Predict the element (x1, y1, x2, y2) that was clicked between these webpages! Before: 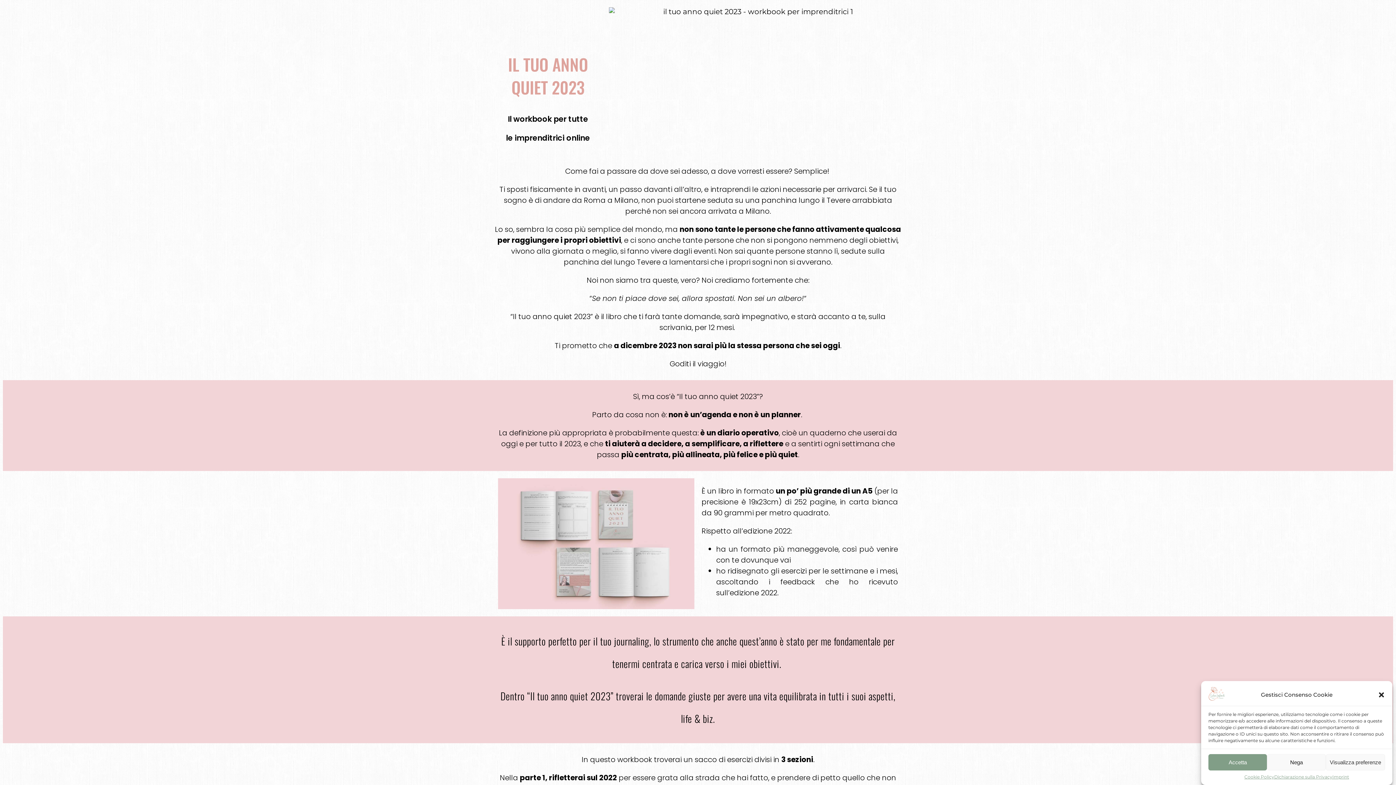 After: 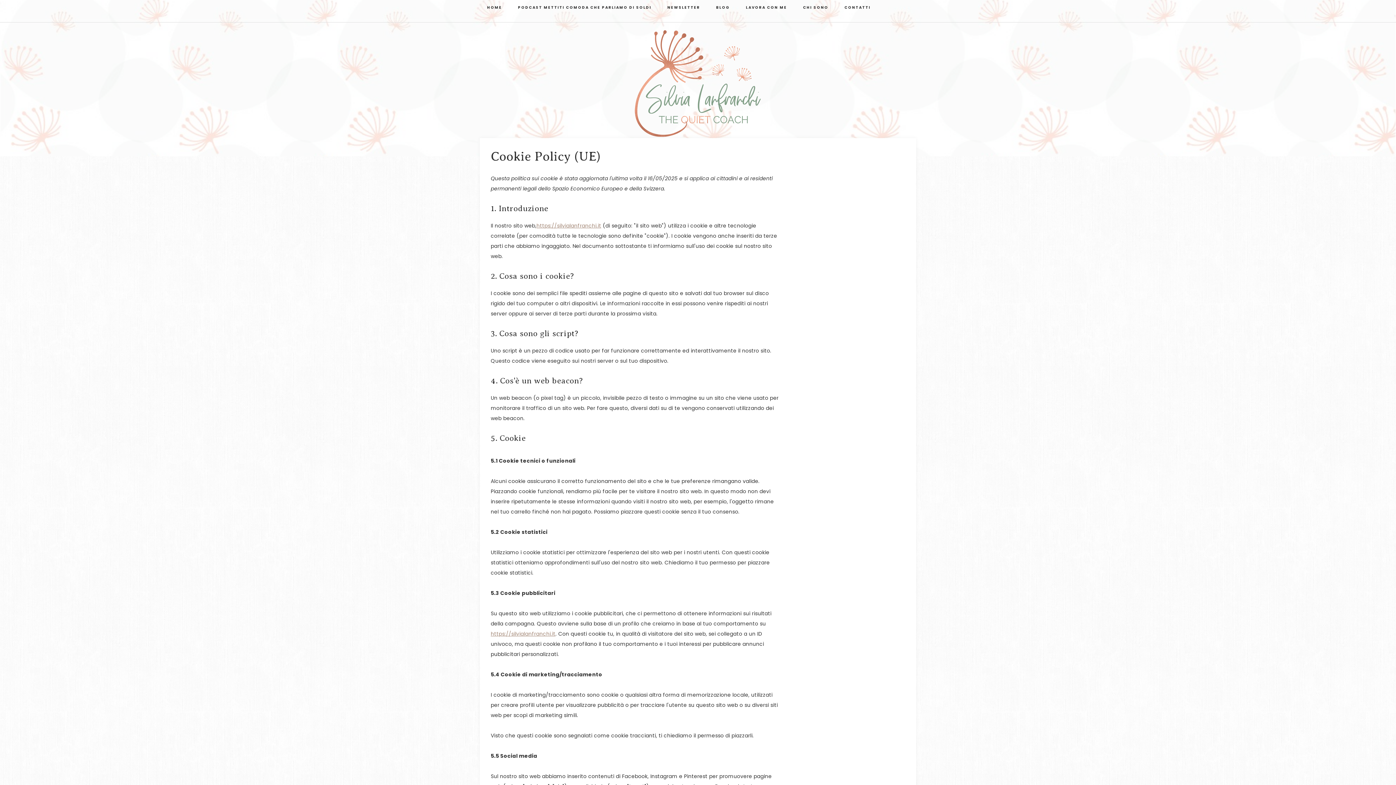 Action: label: Cookie Policy bbox: (1244, 774, 1274, 780)